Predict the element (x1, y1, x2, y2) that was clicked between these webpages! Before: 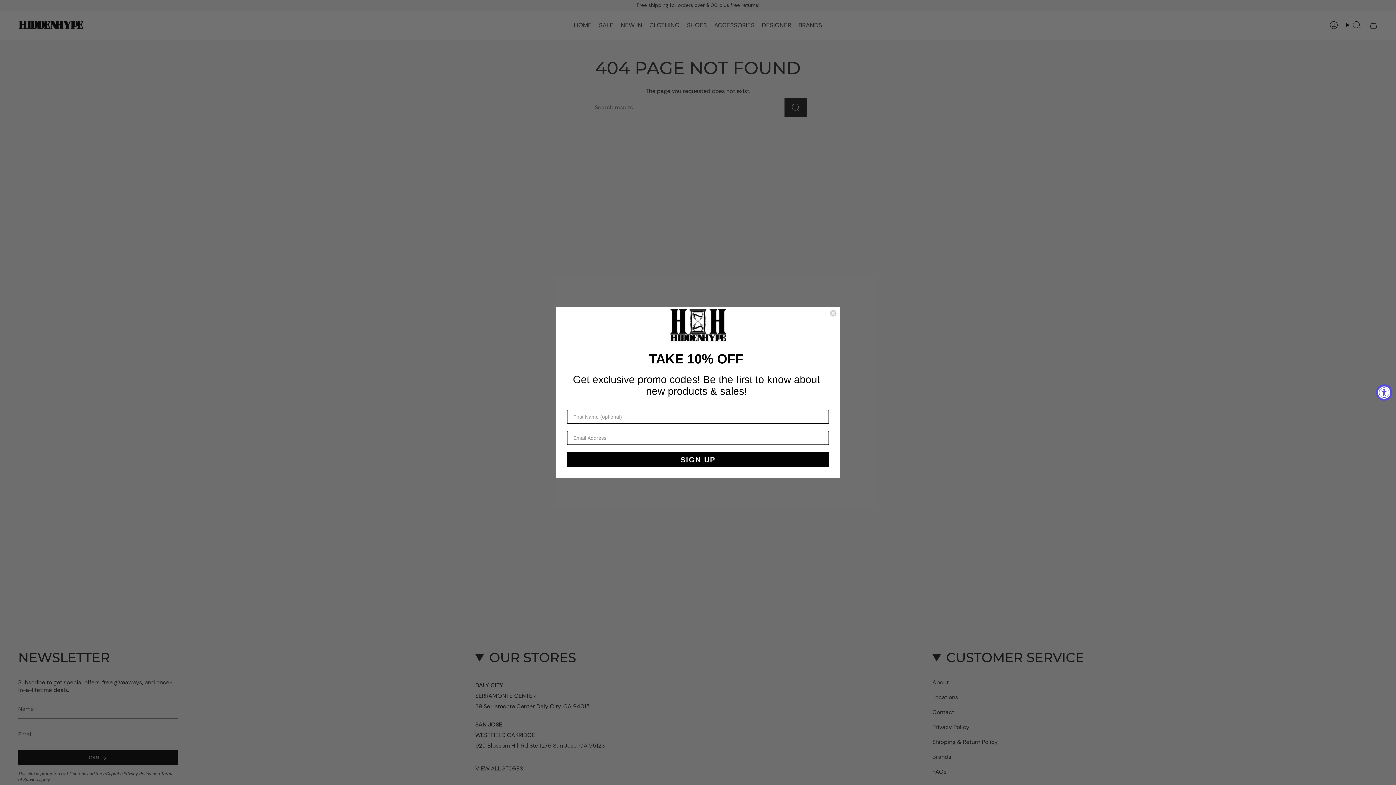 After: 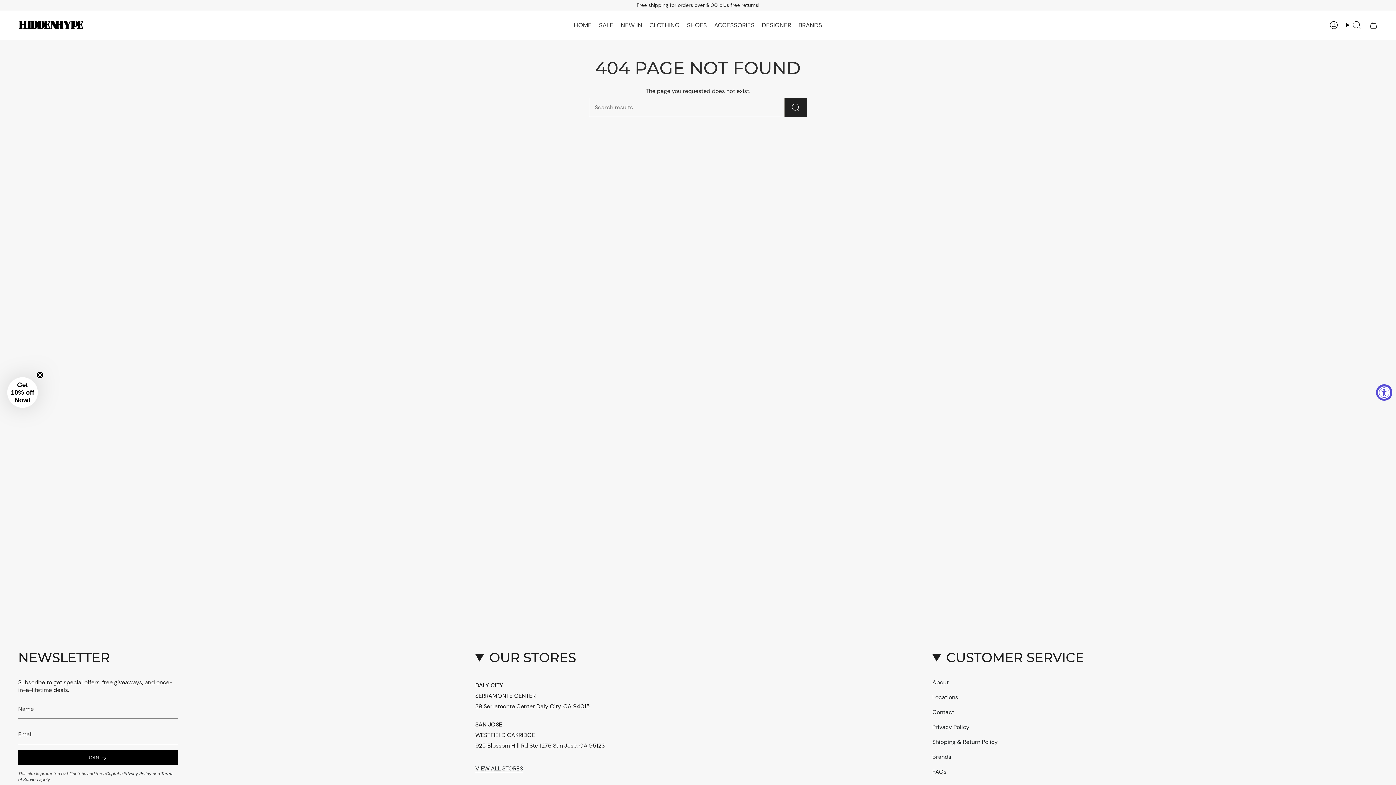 Action: label: Close dialog bbox: (829, 309, 837, 317)